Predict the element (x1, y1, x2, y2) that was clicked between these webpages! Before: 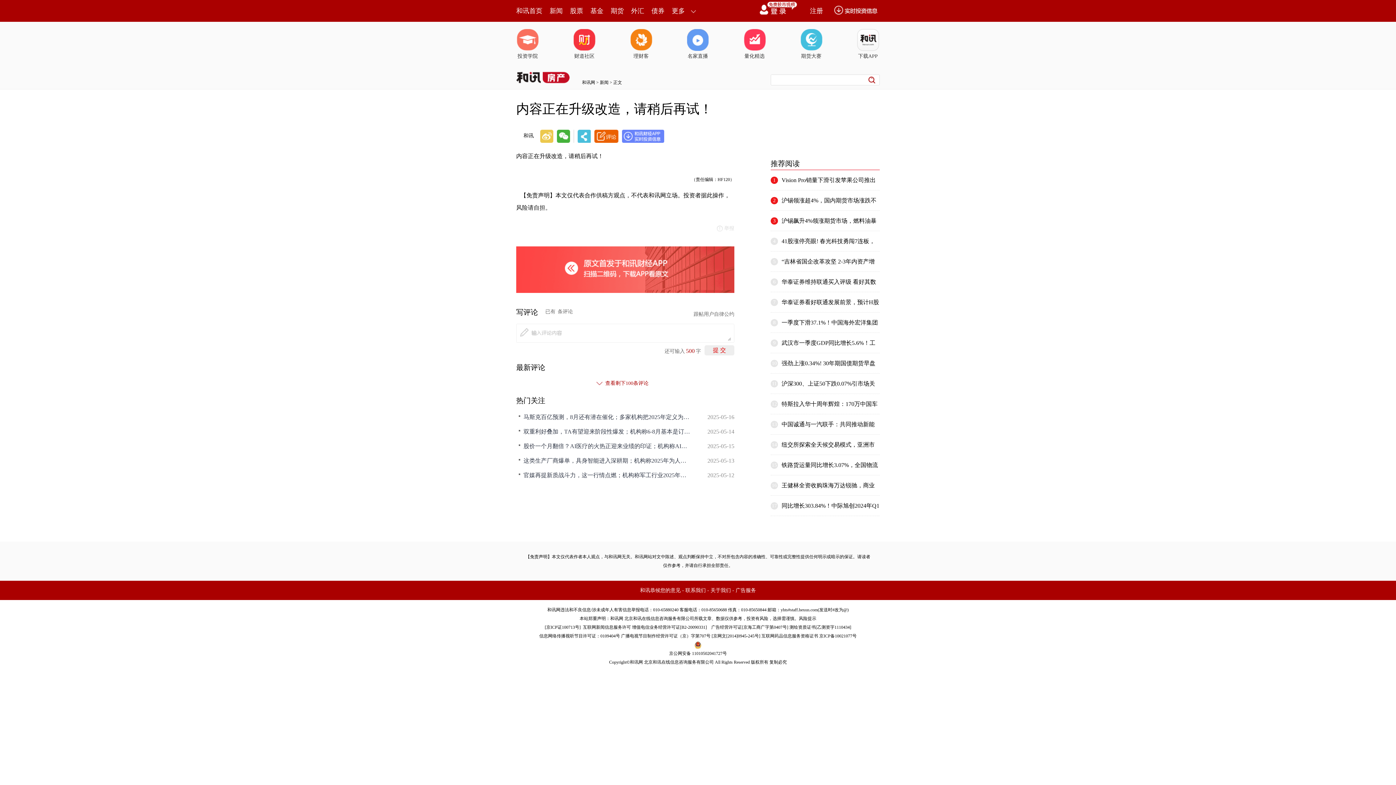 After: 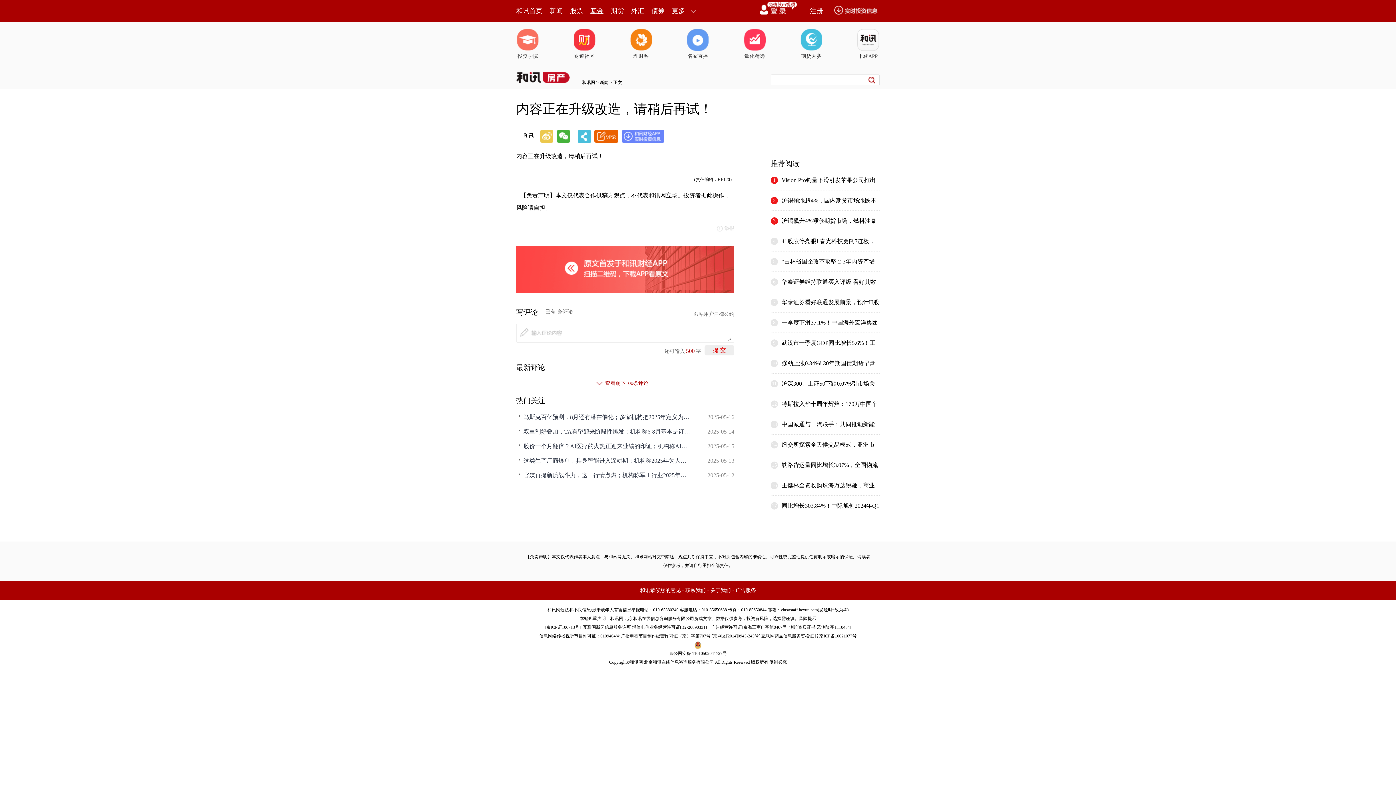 Action: label: 基金 bbox: (590, 0, 603, 21)